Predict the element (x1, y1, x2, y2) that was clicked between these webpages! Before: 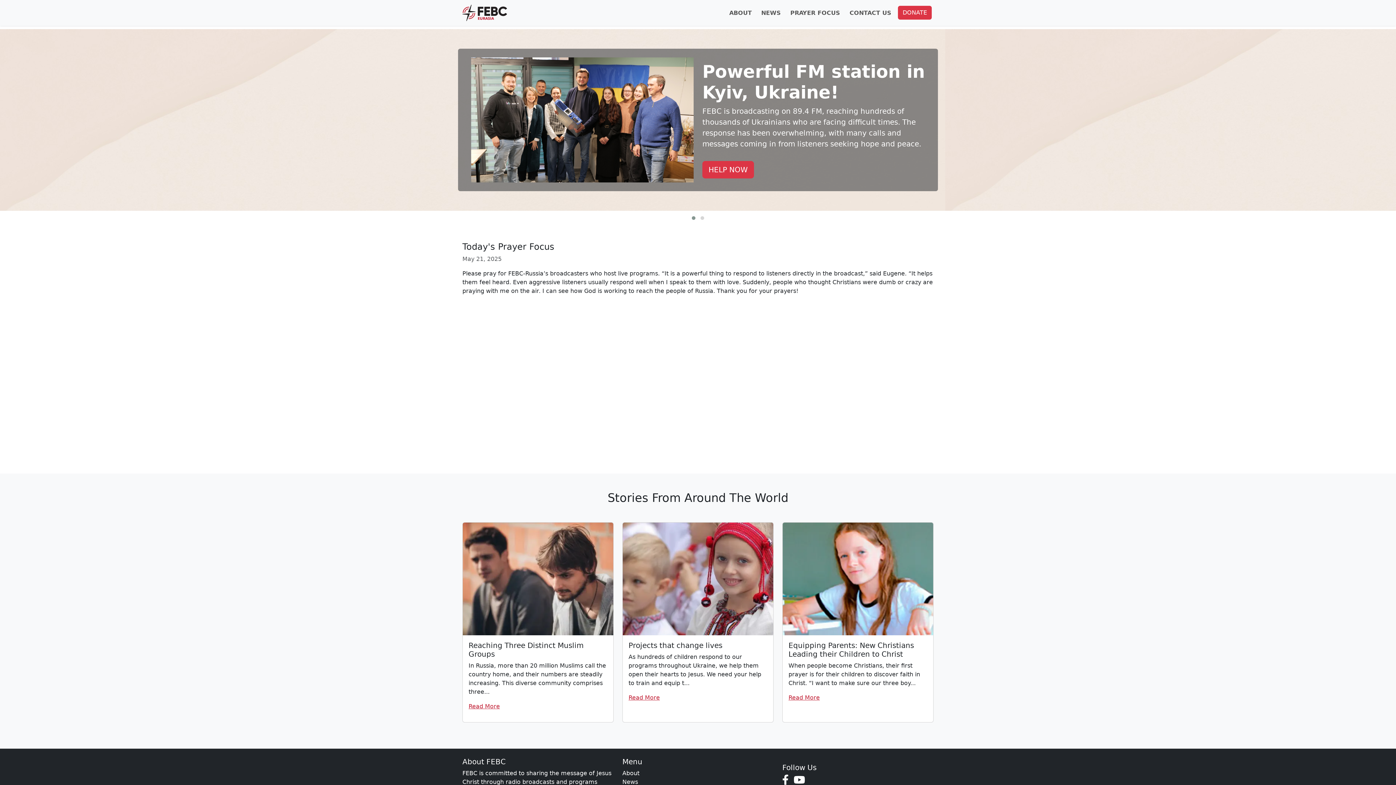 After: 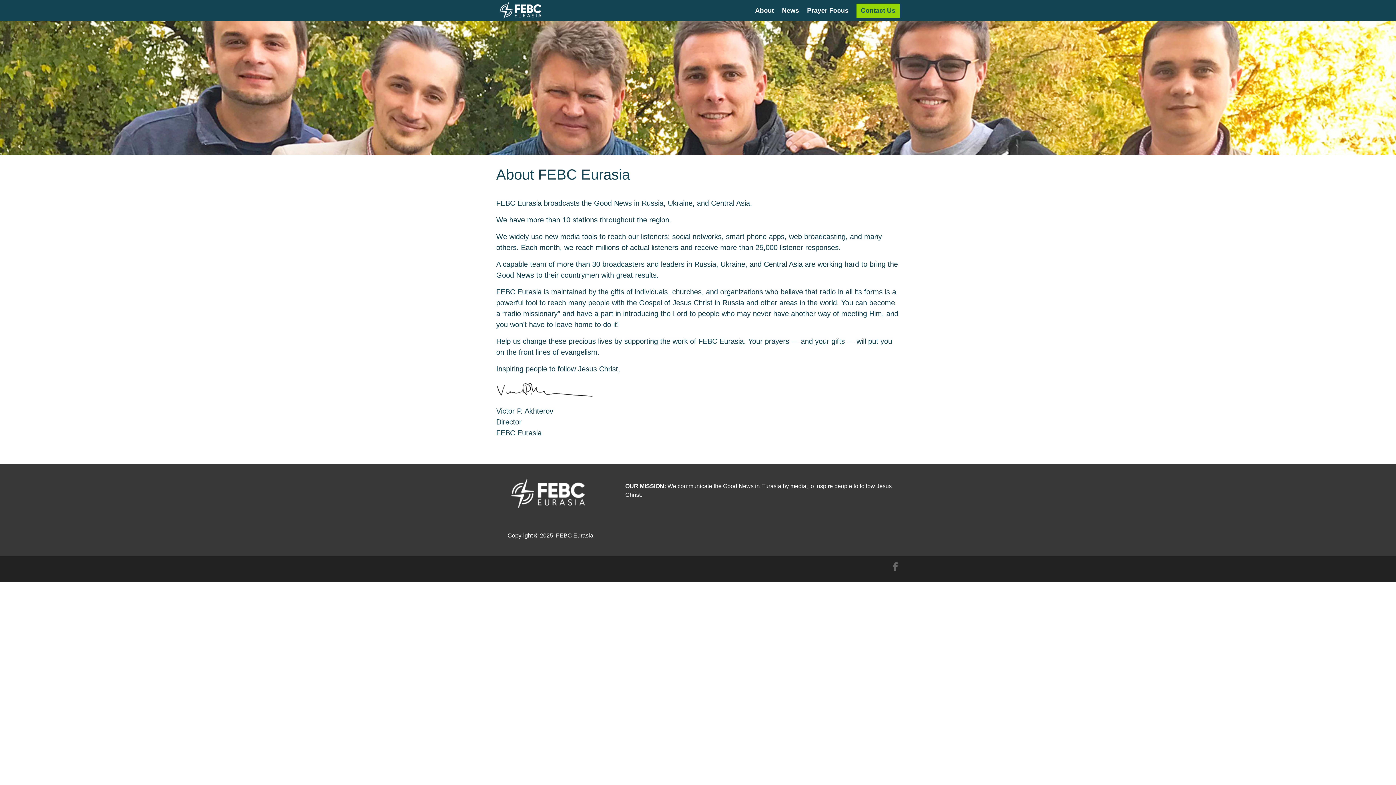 Action: bbox: (726, 5, 754, 20) label: ABOUT